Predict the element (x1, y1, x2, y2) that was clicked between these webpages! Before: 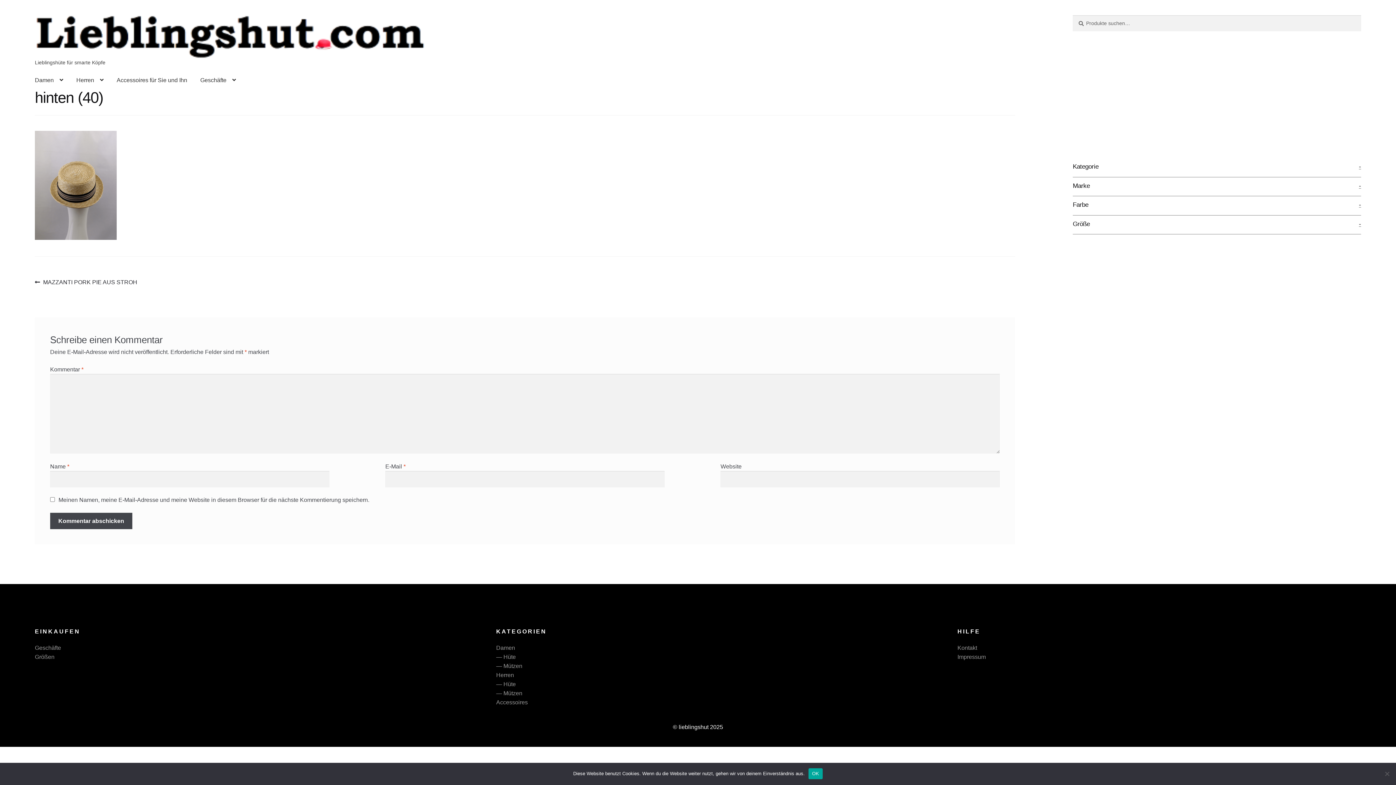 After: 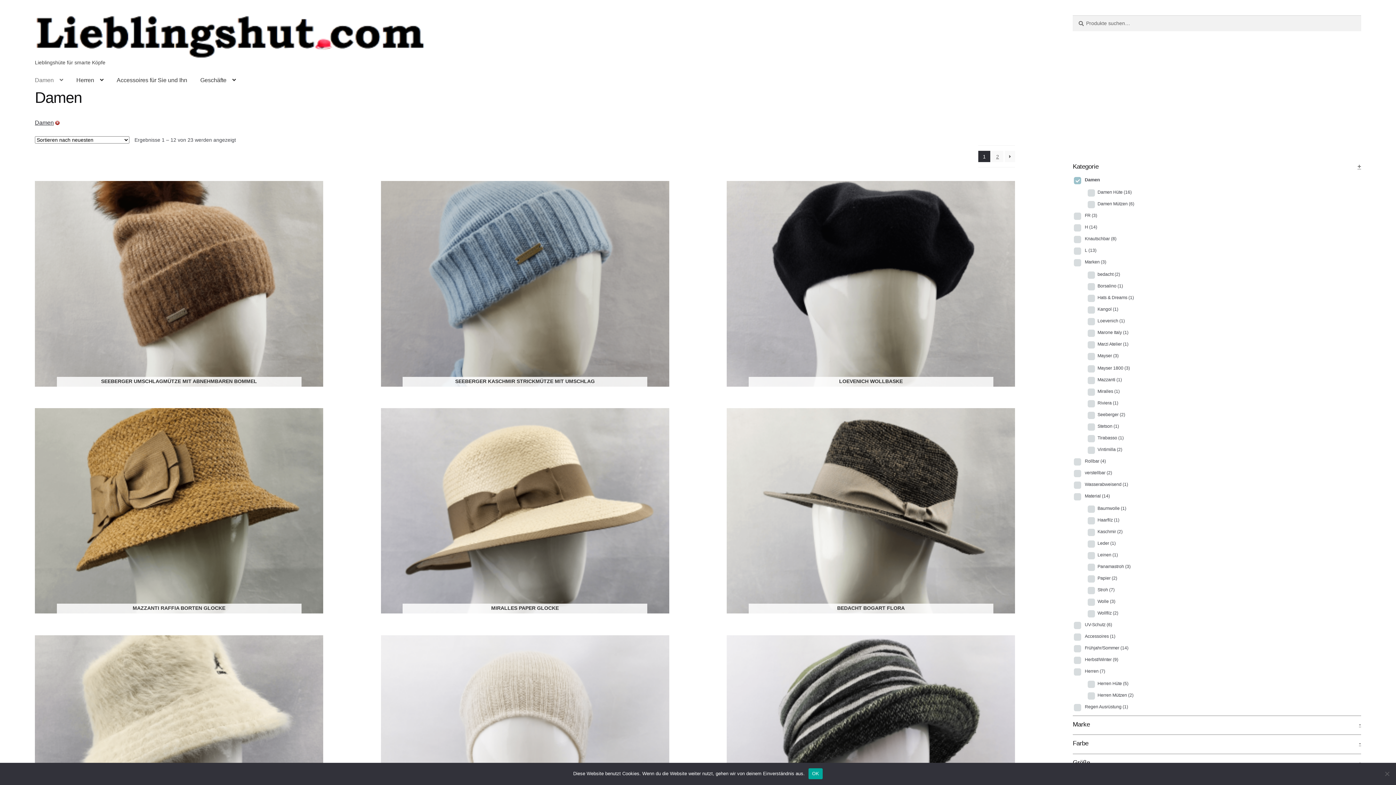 Action: label: Damen bbox: (29, 66, 69, 84)